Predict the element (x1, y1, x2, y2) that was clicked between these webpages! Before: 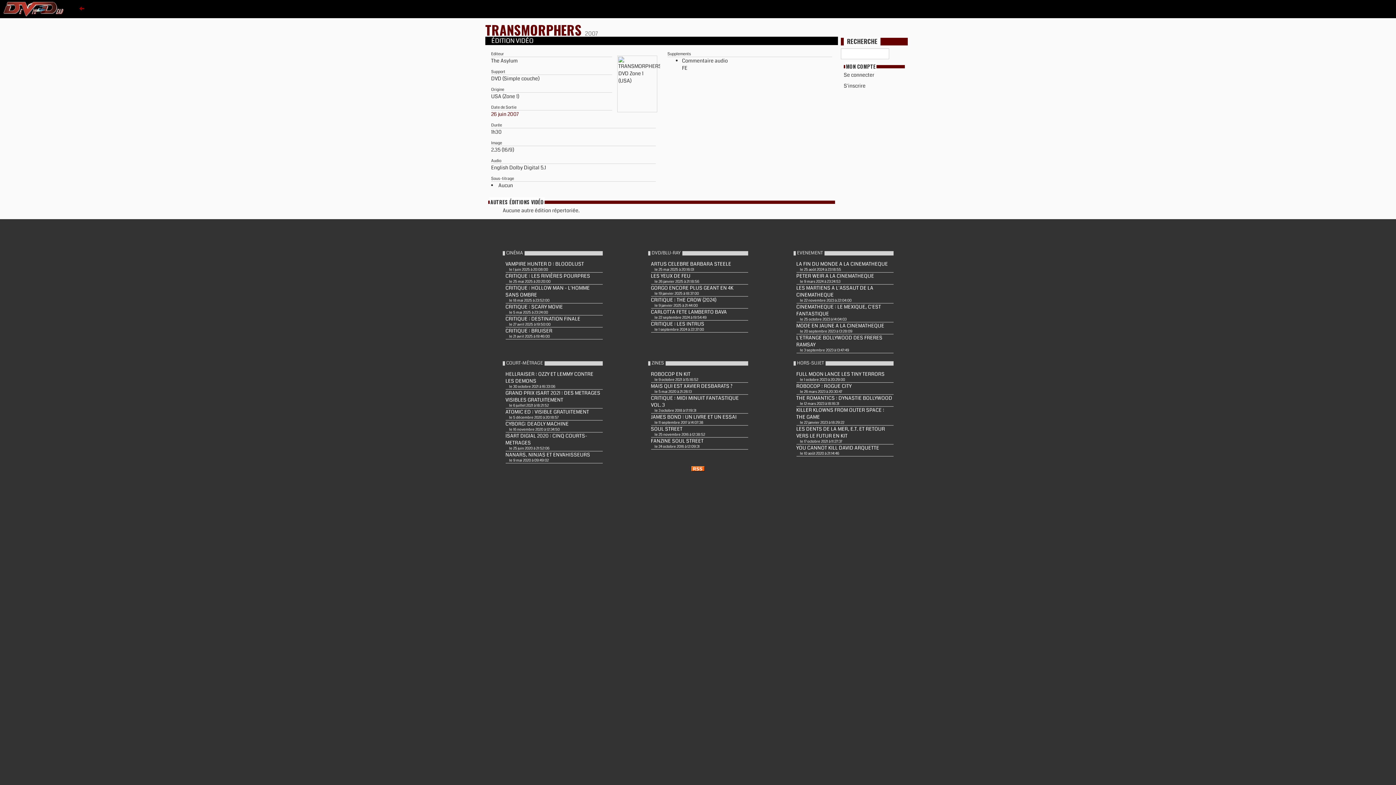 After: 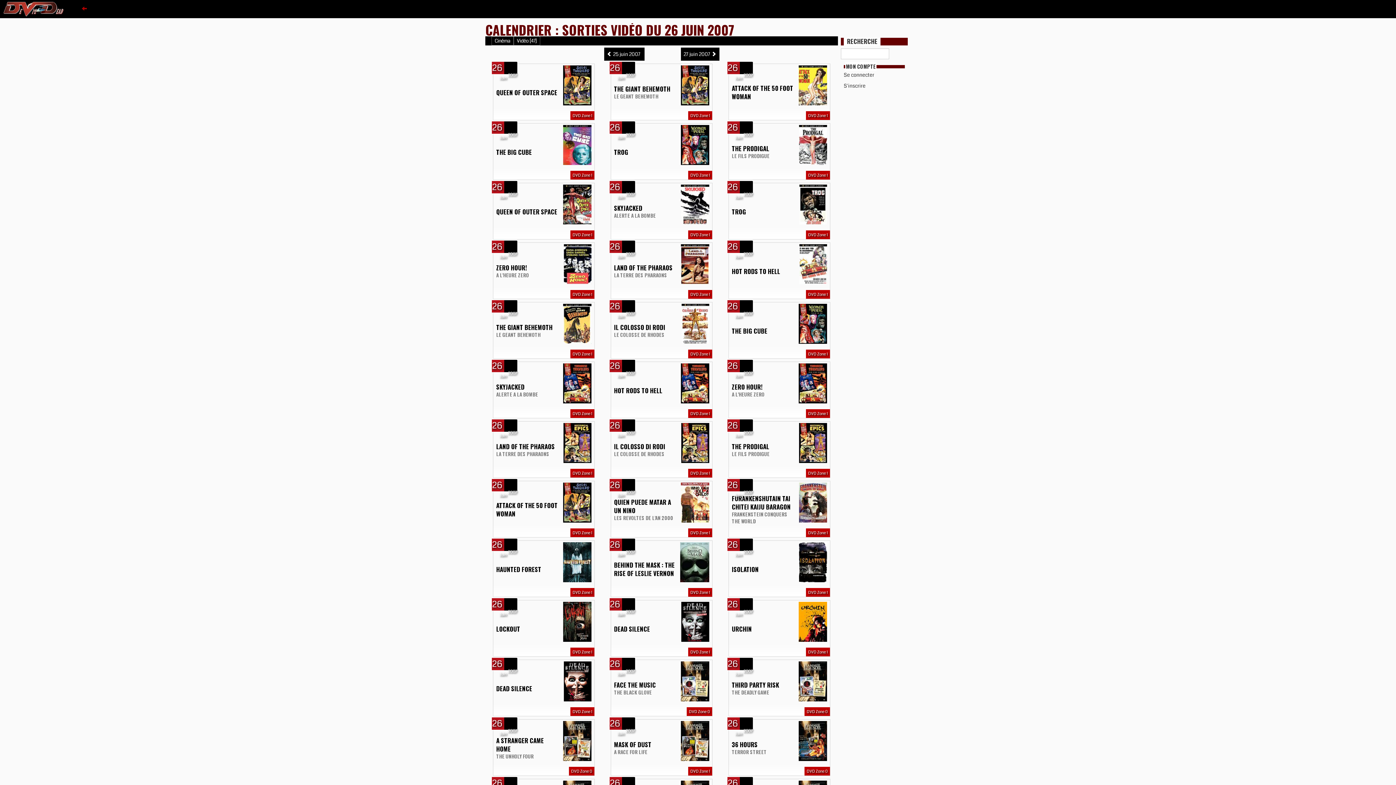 Action: label: 26 juin 2007 bbox: (491, 110, 518, 117)